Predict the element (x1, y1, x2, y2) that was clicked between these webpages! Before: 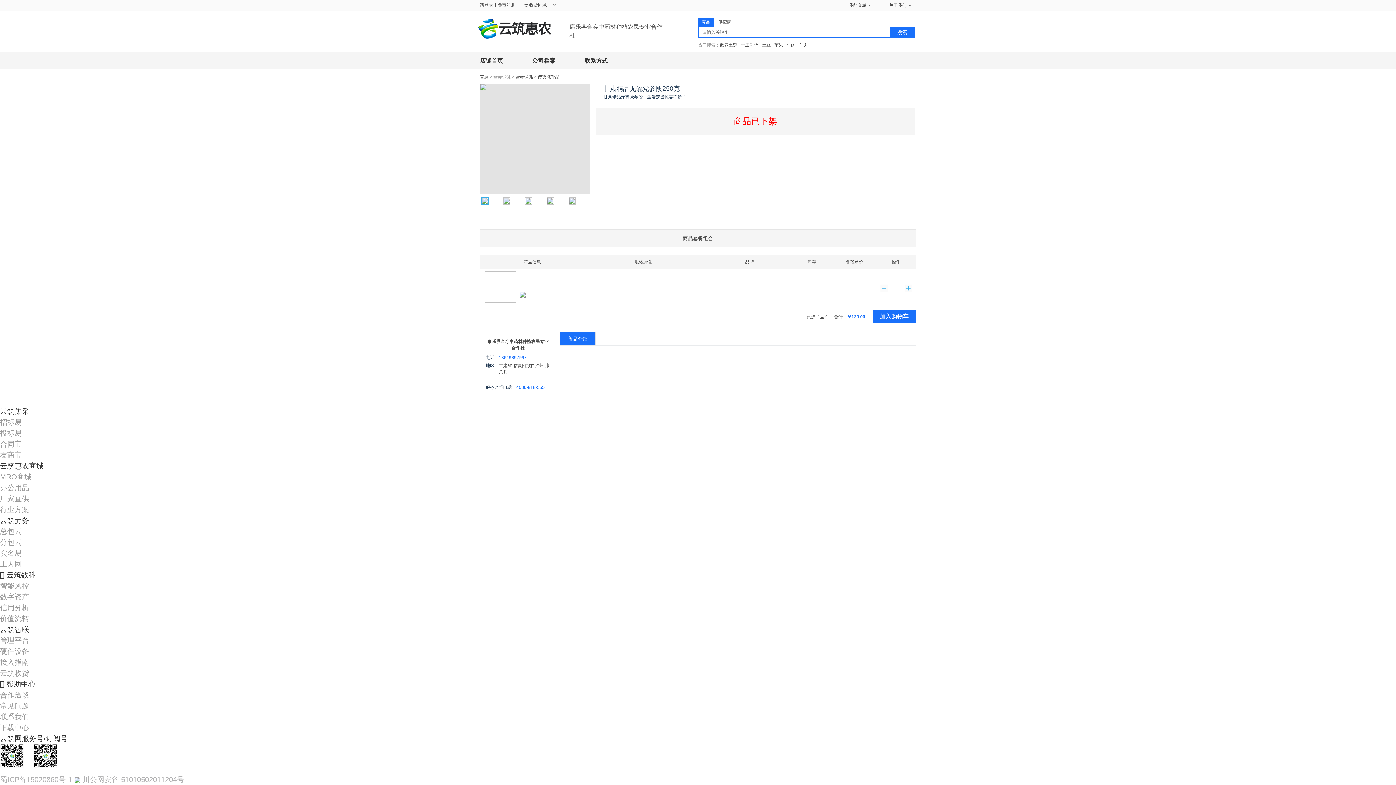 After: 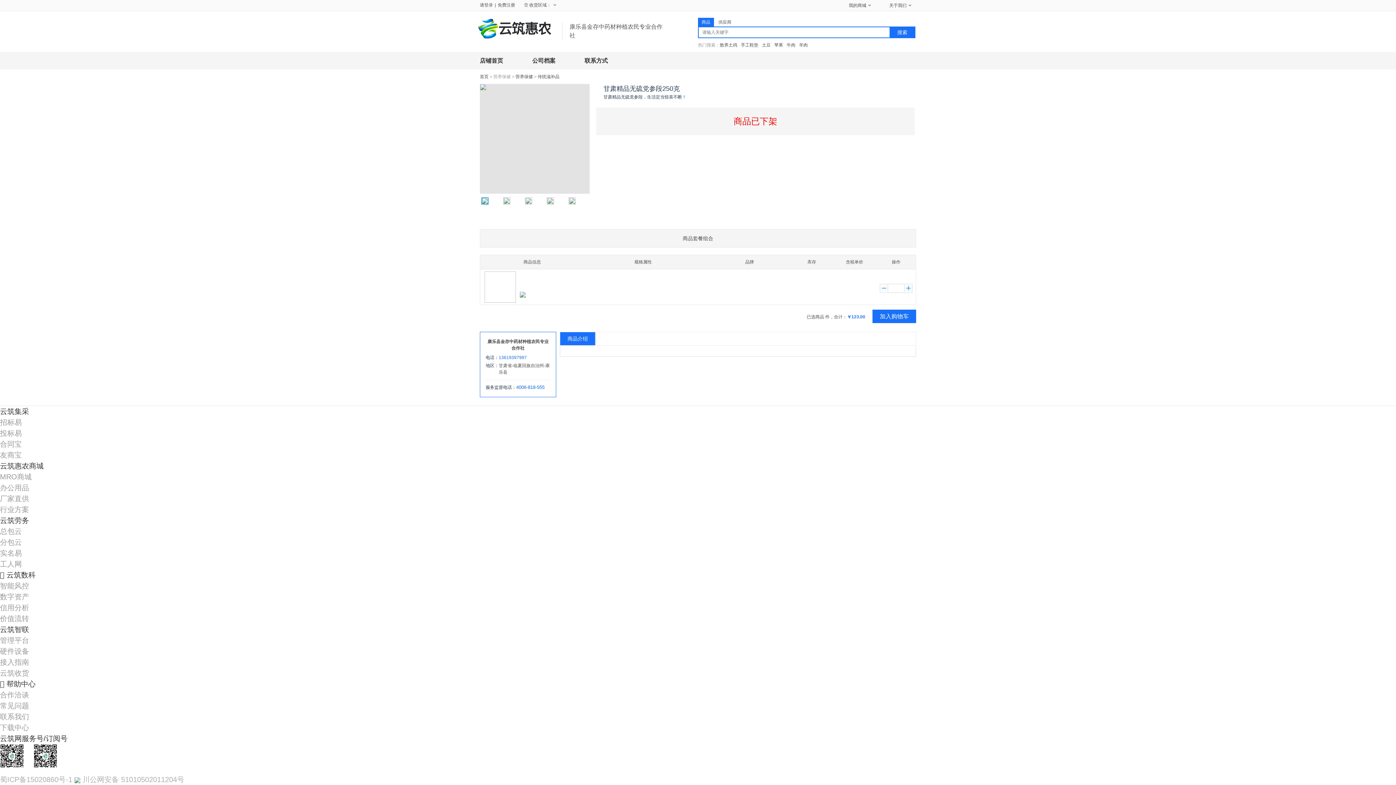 Action: label: 数字资产 bbox: (0, 593, 29, 601)